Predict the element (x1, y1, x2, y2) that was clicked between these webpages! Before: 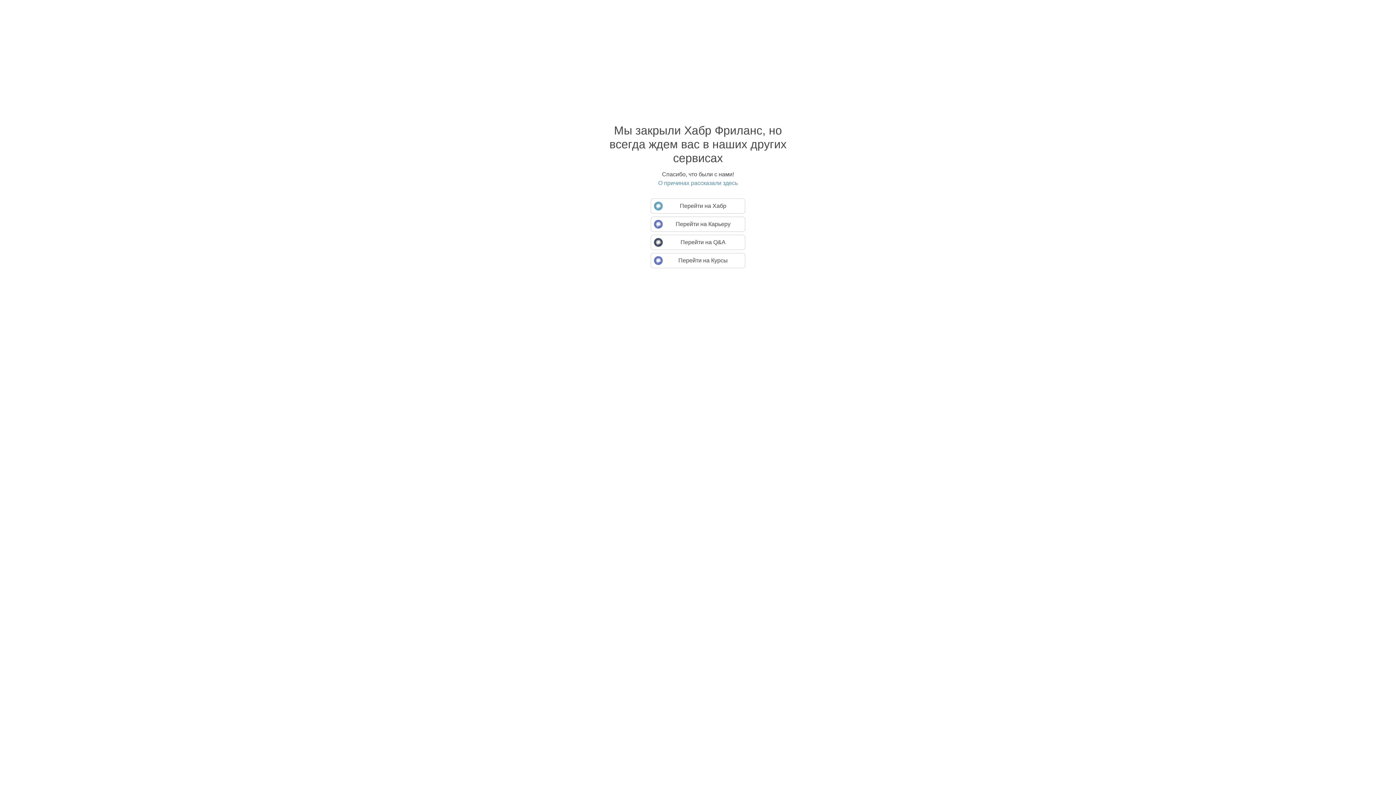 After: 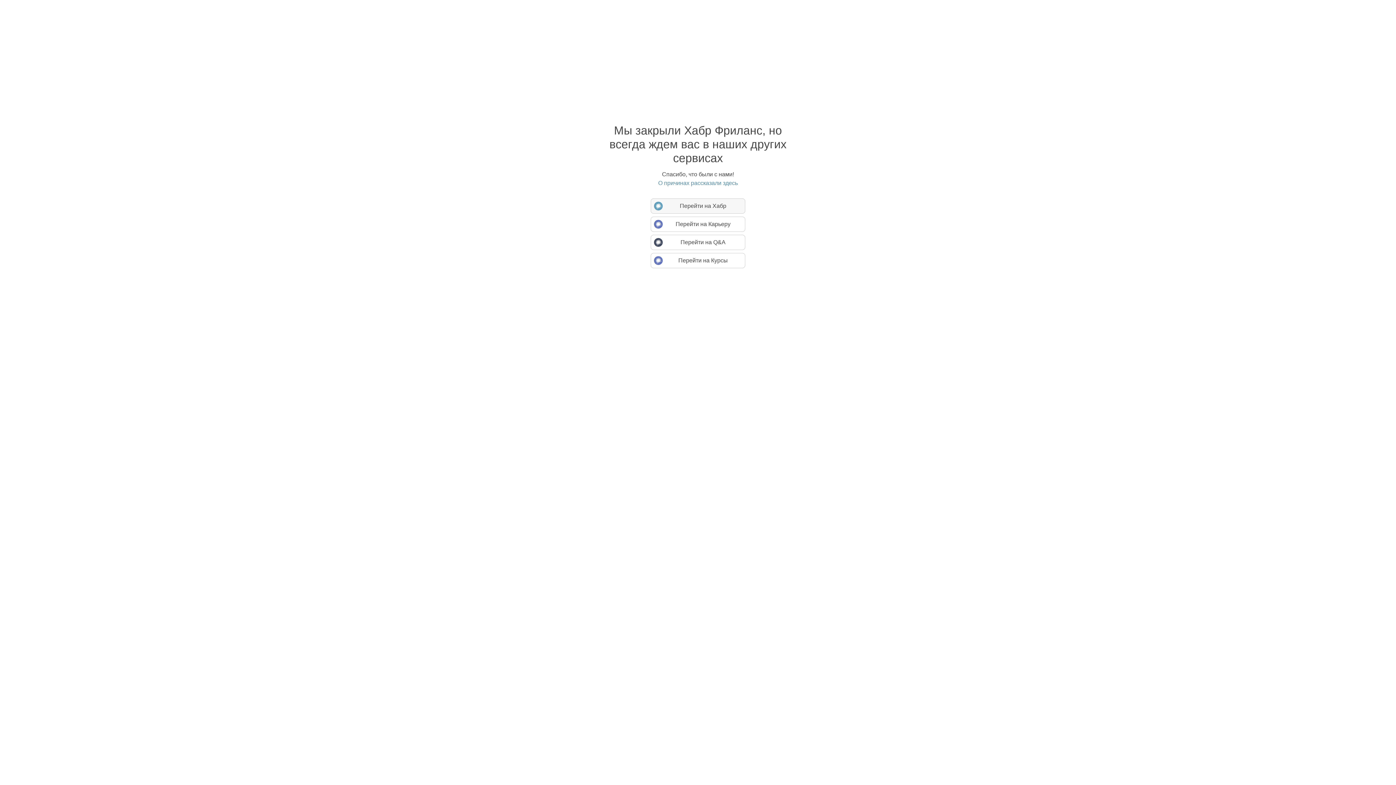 Action: label: Перейти на Хабр bbox: (650, 198, 745, 213)